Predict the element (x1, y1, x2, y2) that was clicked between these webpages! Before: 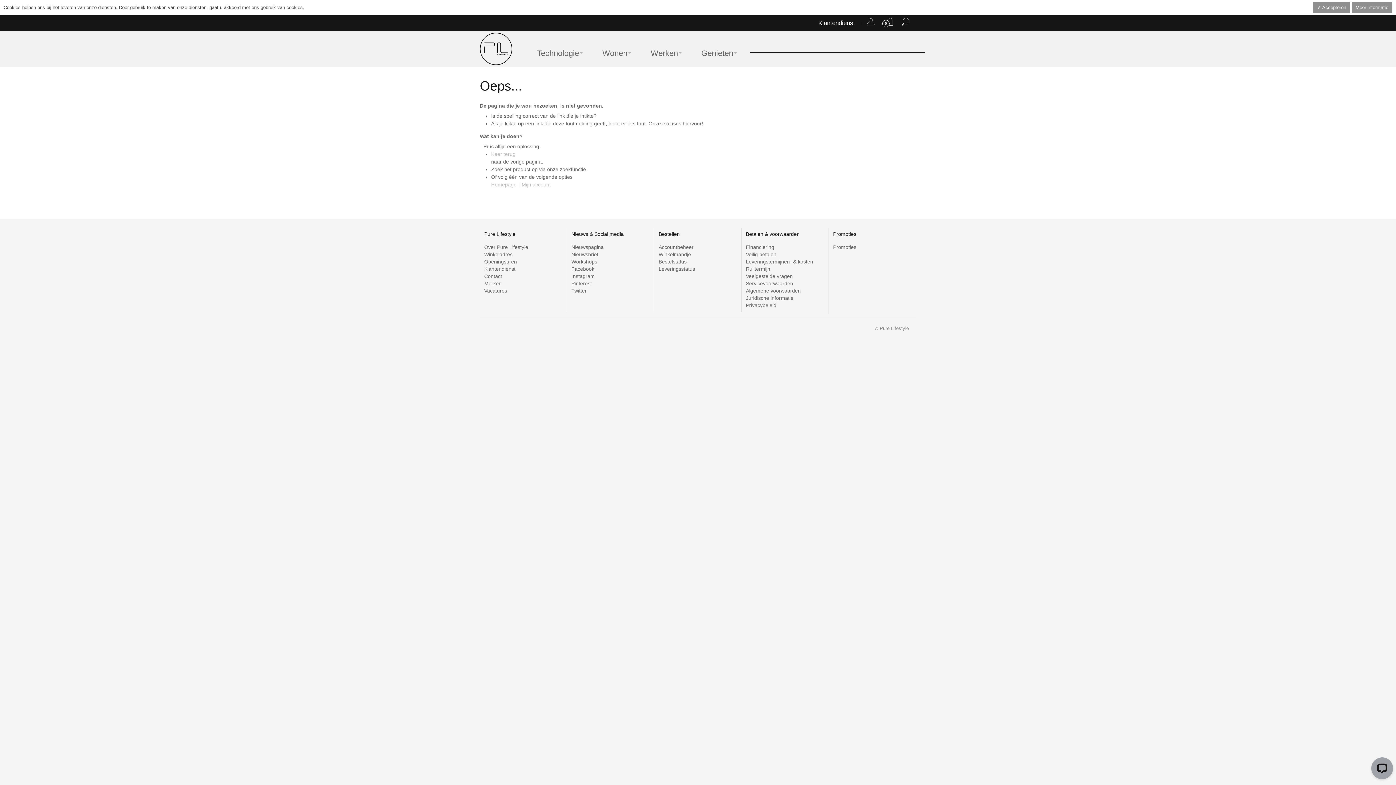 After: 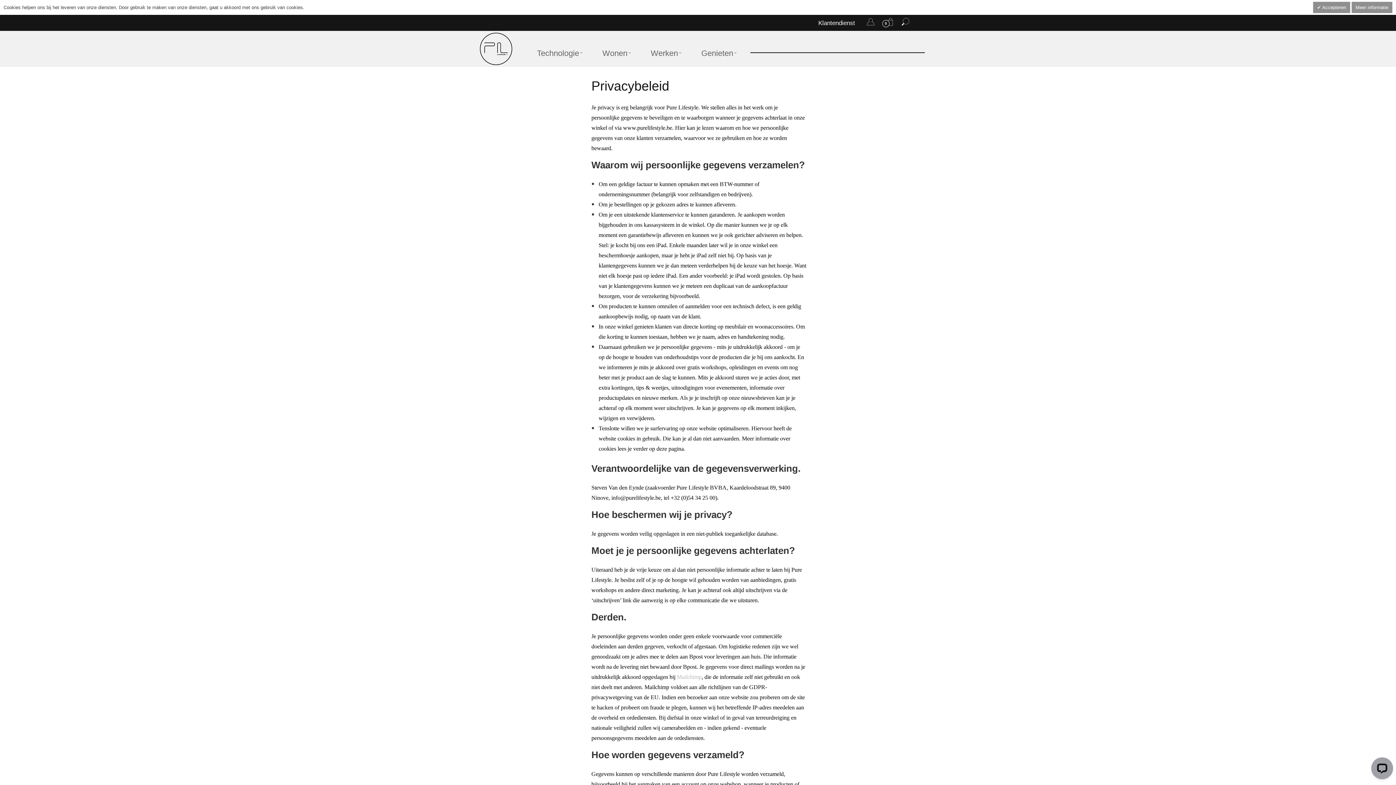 Action: label: Privacybeleid bbox: (746, 302, 776, 308)